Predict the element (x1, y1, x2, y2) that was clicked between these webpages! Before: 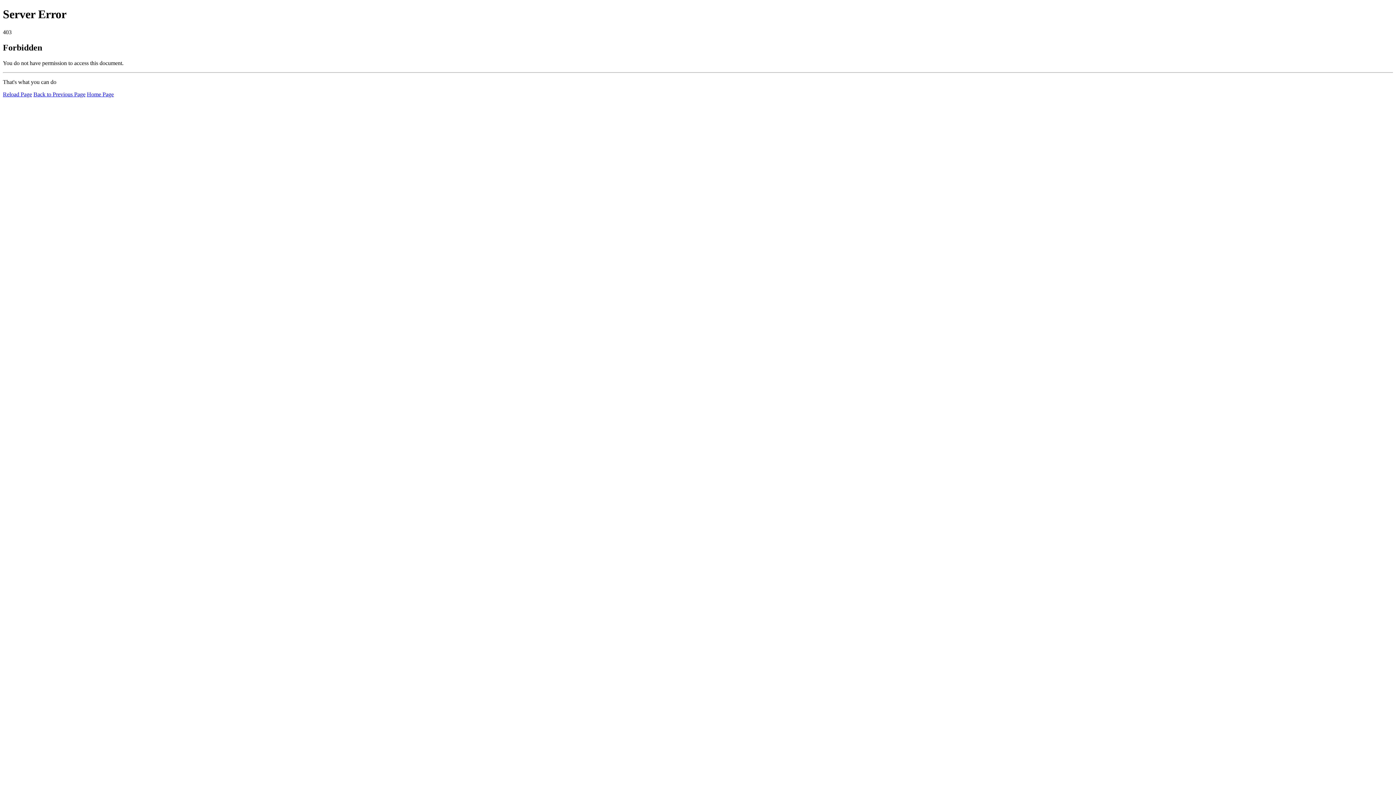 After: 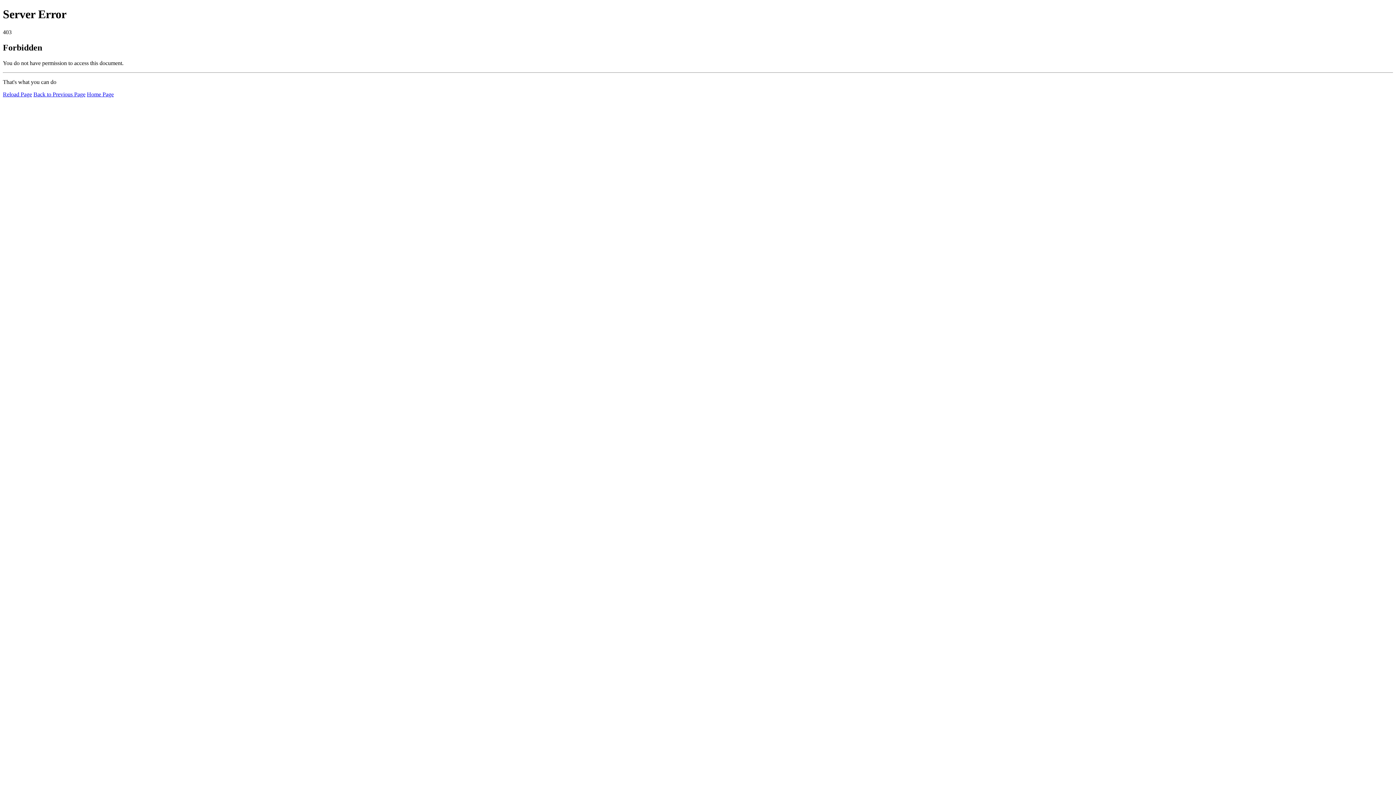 Action: bbox: (2, 91, 32, 97) label: Reload Page